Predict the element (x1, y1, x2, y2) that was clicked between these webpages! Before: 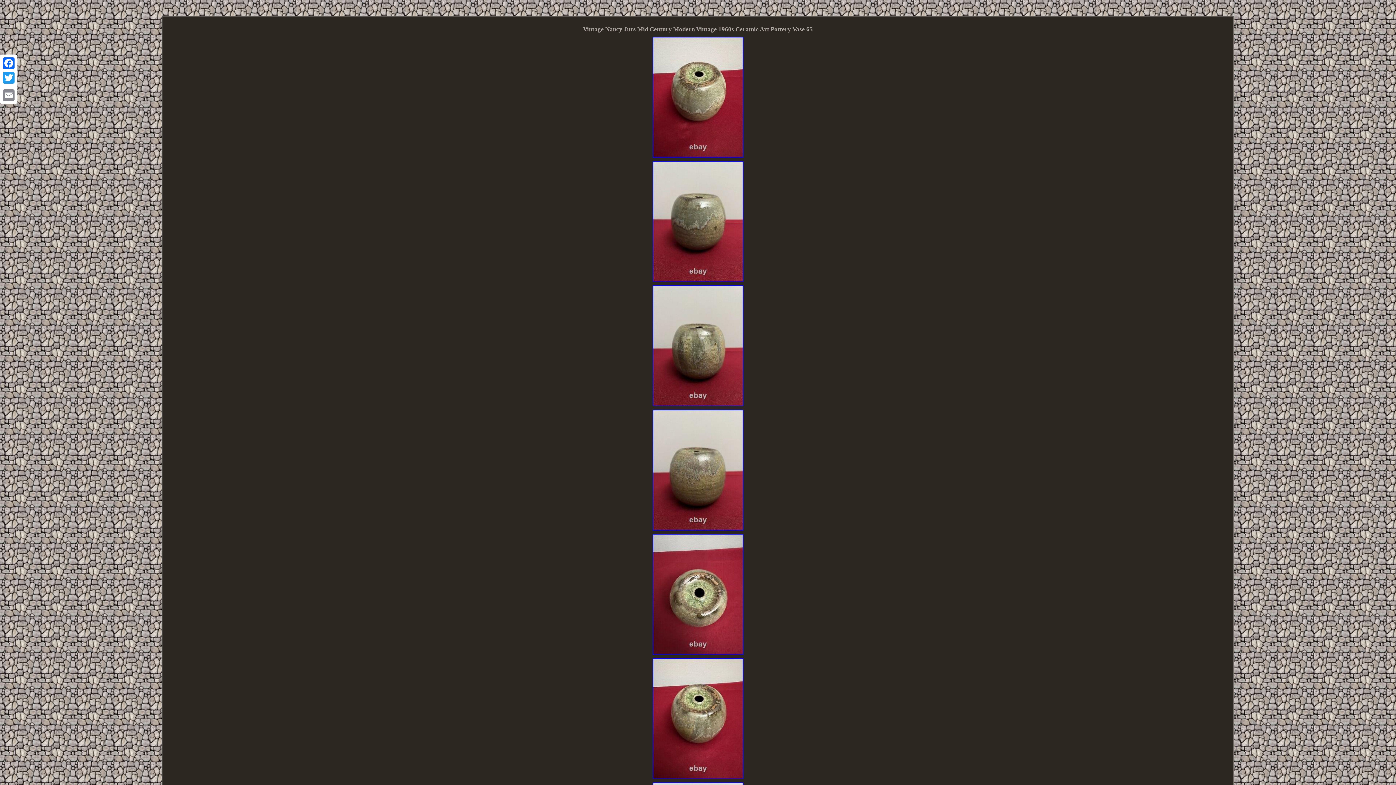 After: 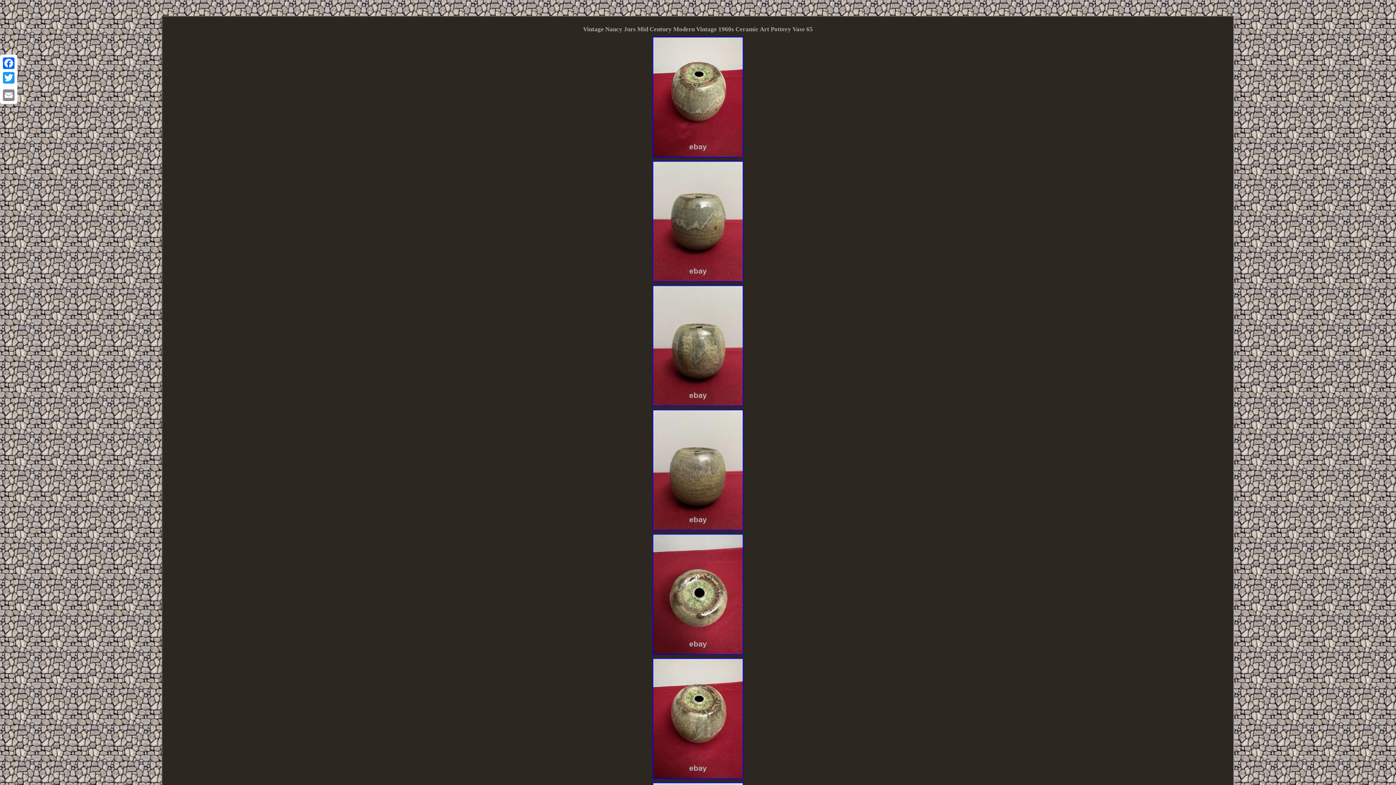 Action: bbox: (651, 776, 744, 781)